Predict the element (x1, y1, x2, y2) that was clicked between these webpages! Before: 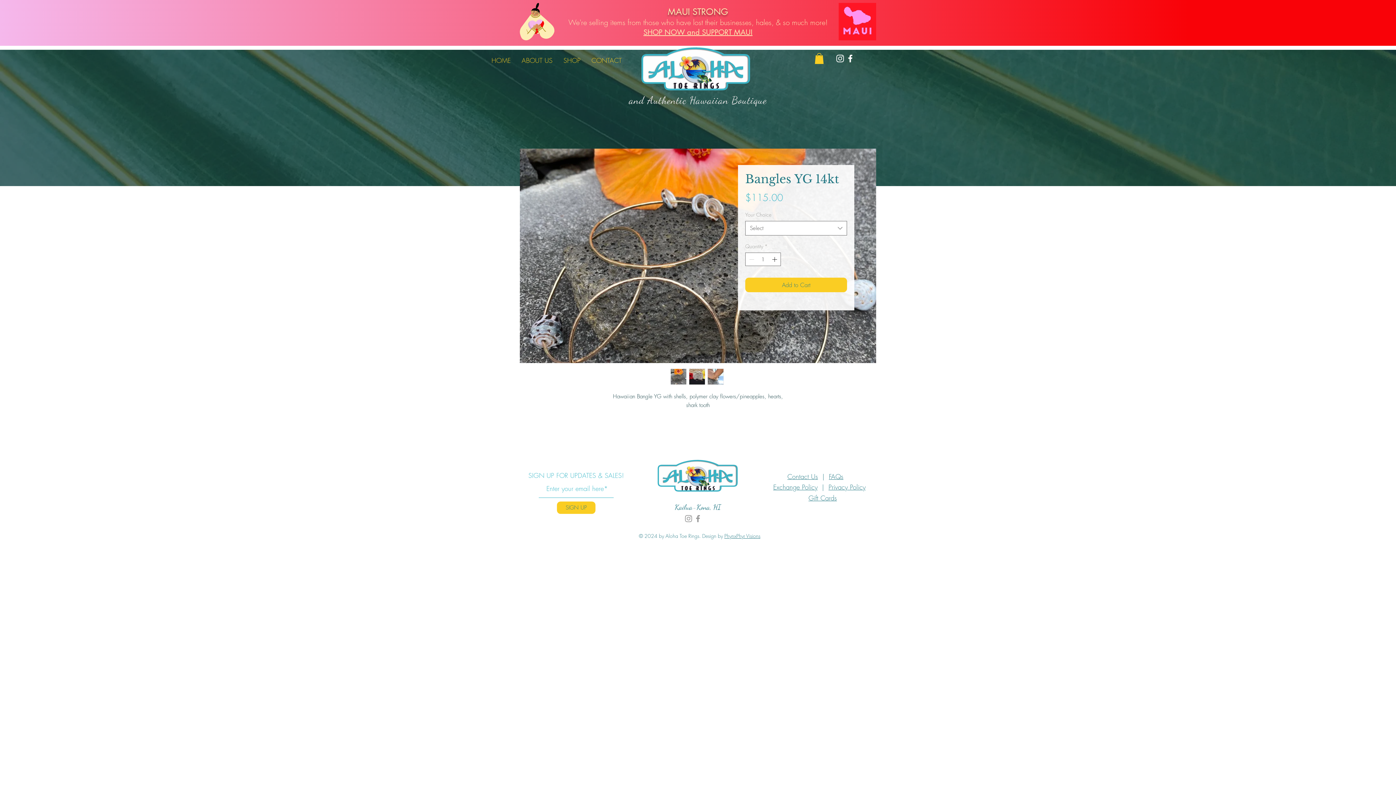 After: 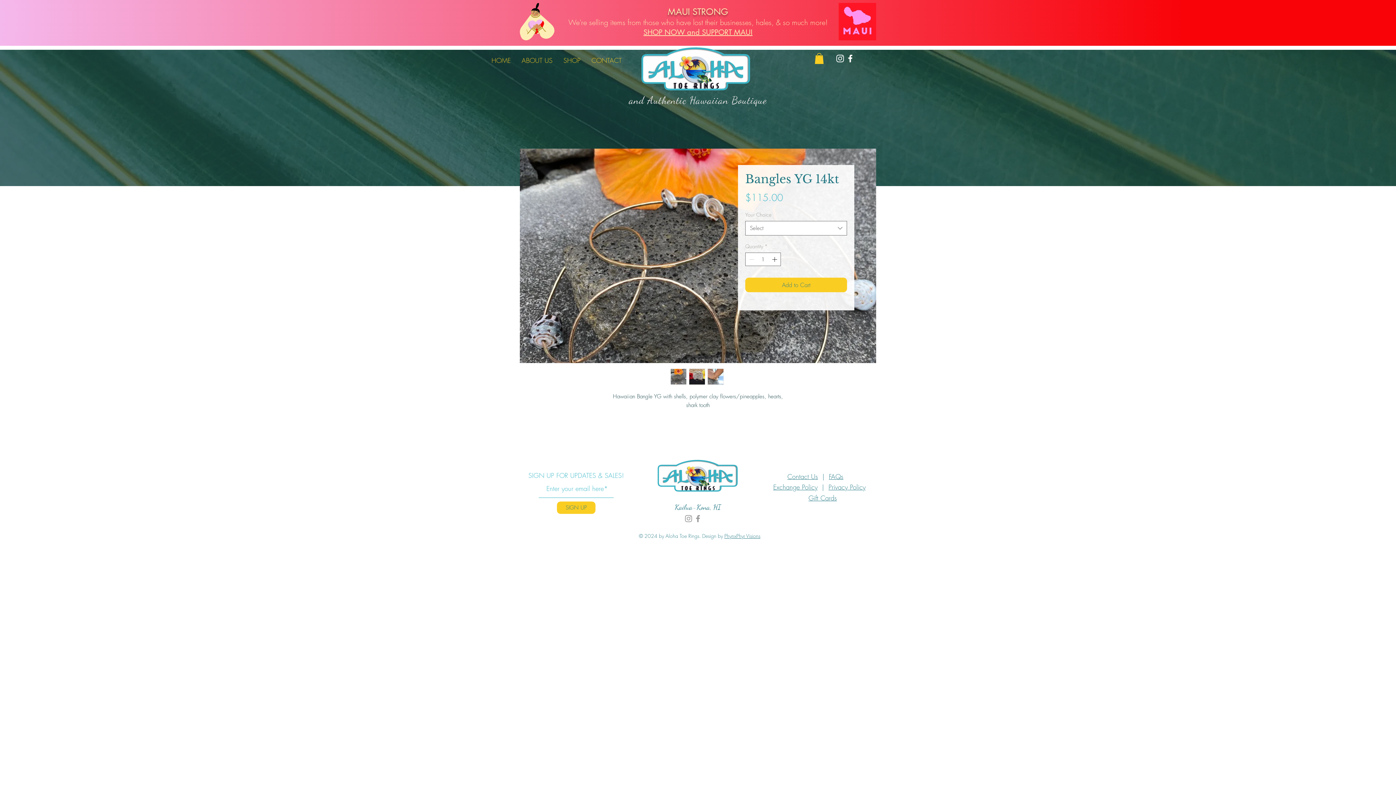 Action: bbox: (670, 368, 686, 385)